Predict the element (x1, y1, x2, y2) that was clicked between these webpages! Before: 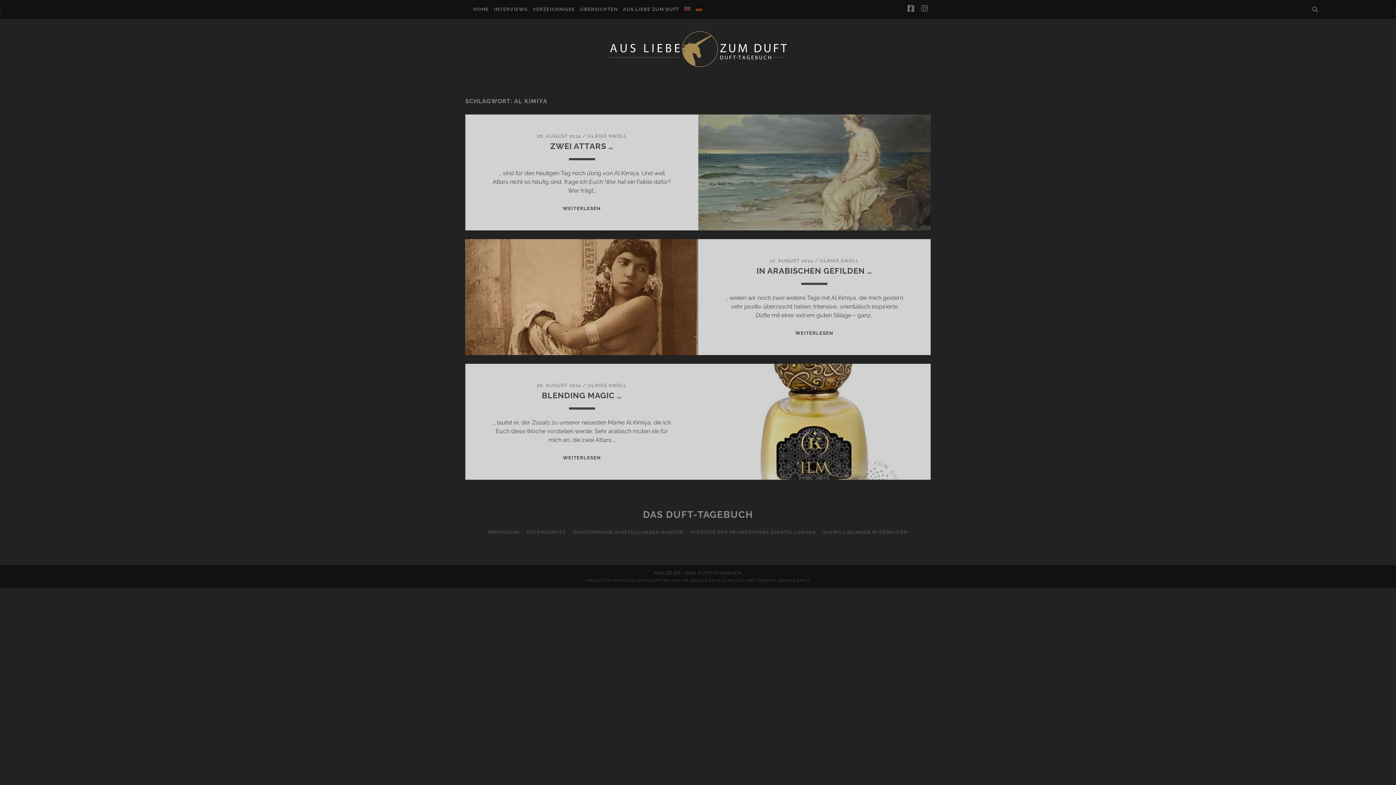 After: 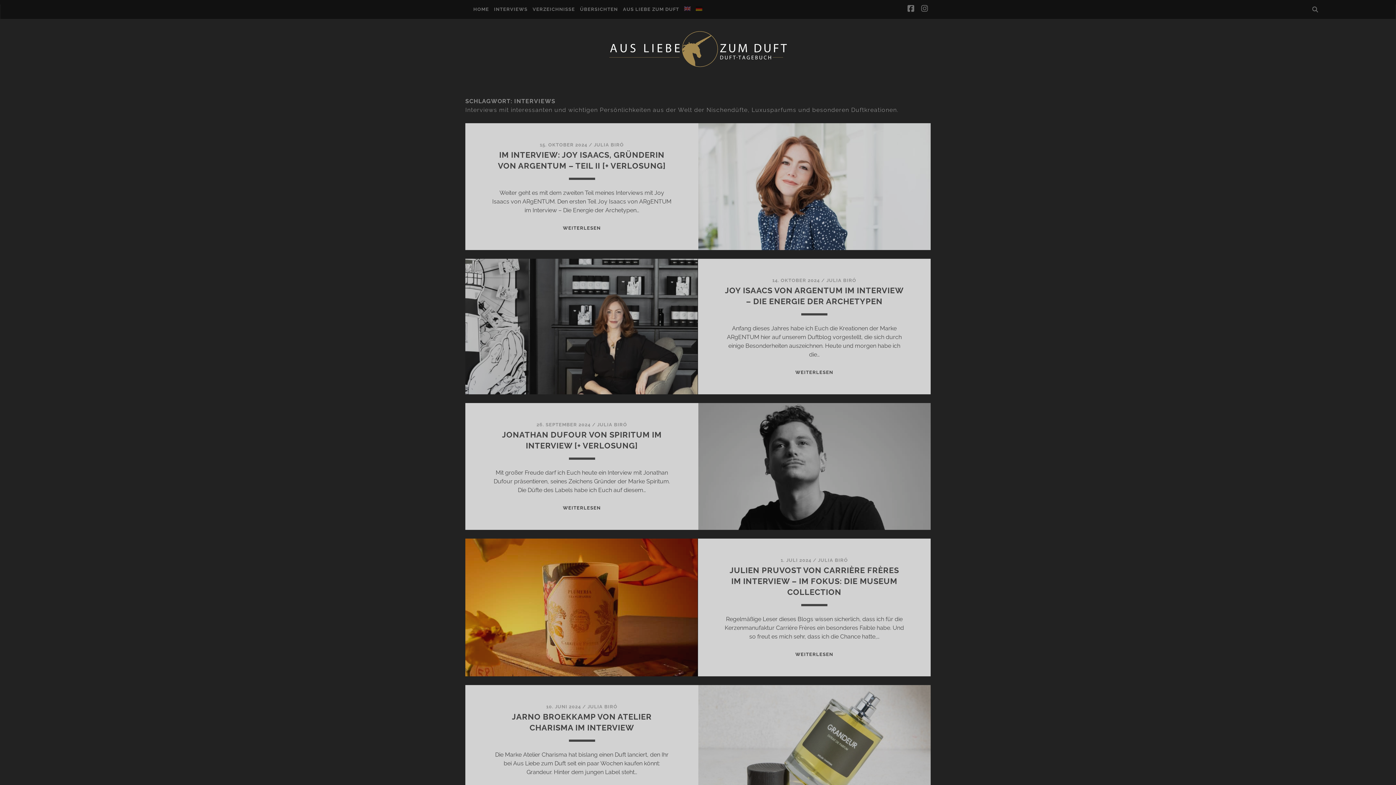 Action: label: INTERVIEWS bbox: (494, 5, 527, 13)